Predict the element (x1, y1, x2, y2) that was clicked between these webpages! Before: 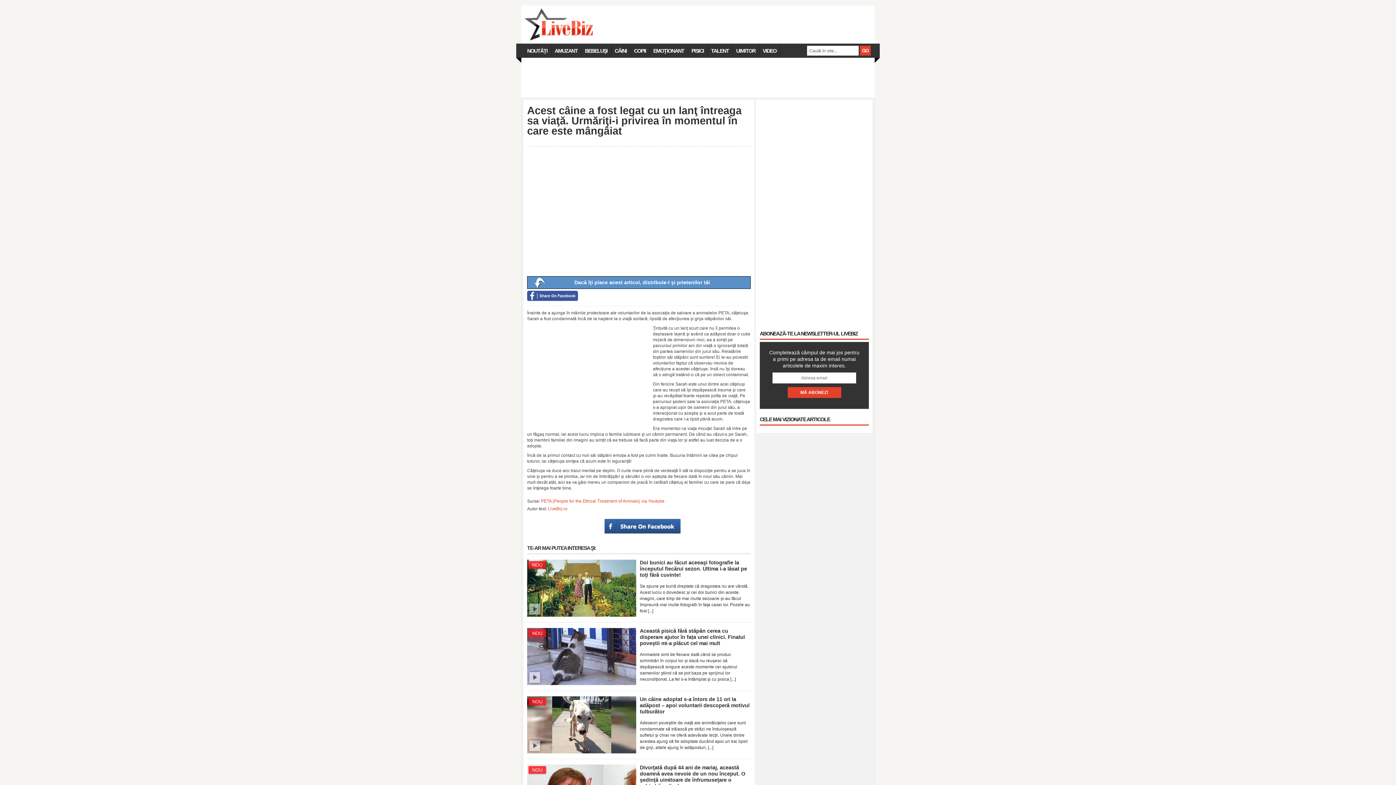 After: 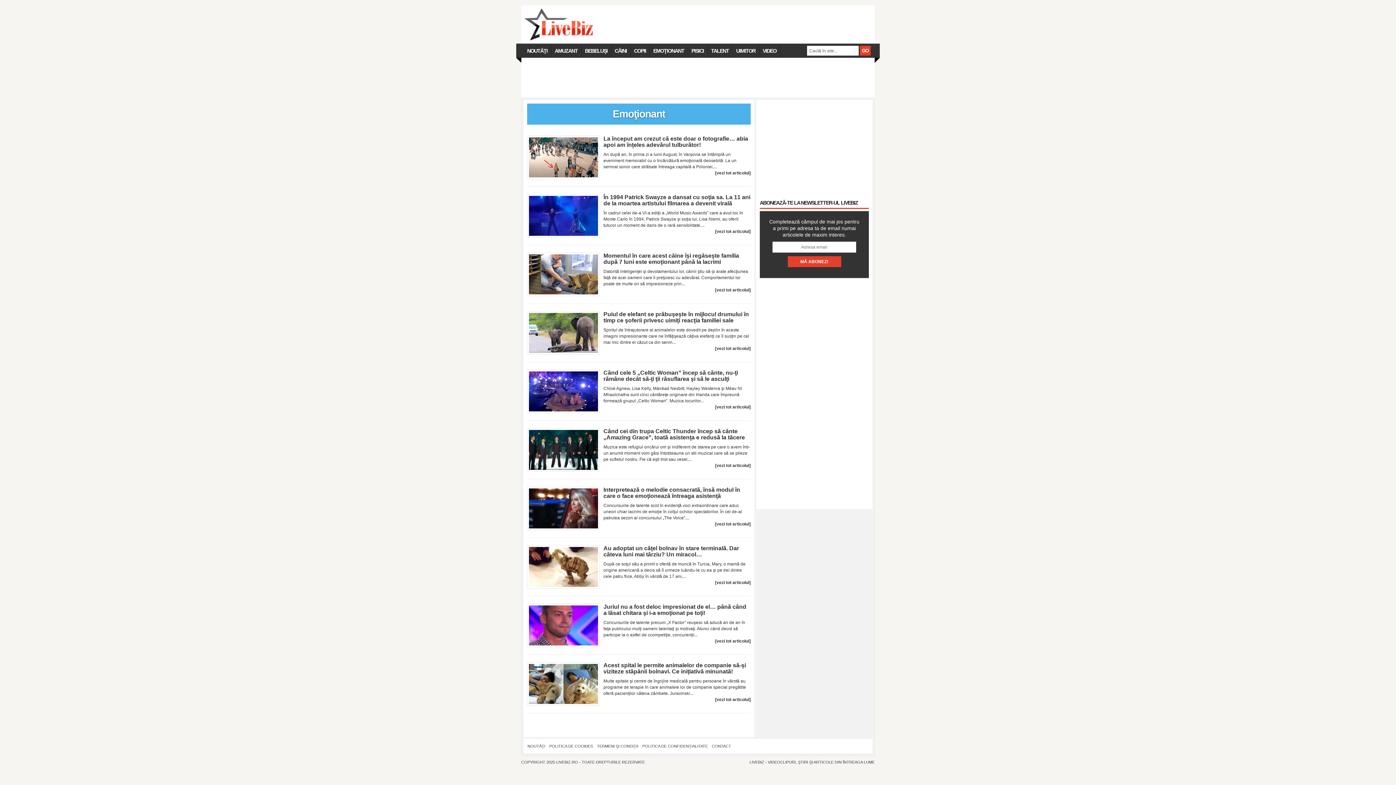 Action: bbox: (649, 43, 688, 57) label: EMOŢIONANT